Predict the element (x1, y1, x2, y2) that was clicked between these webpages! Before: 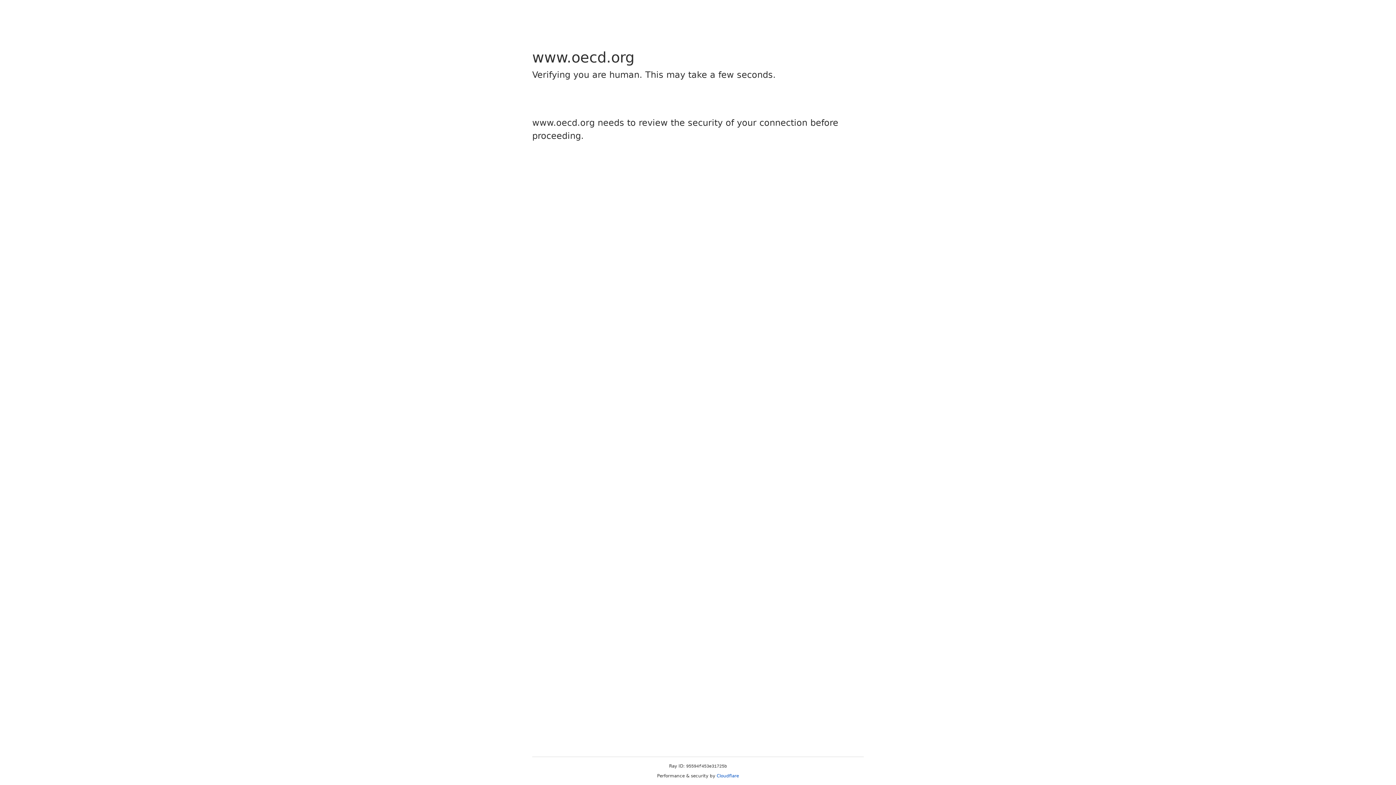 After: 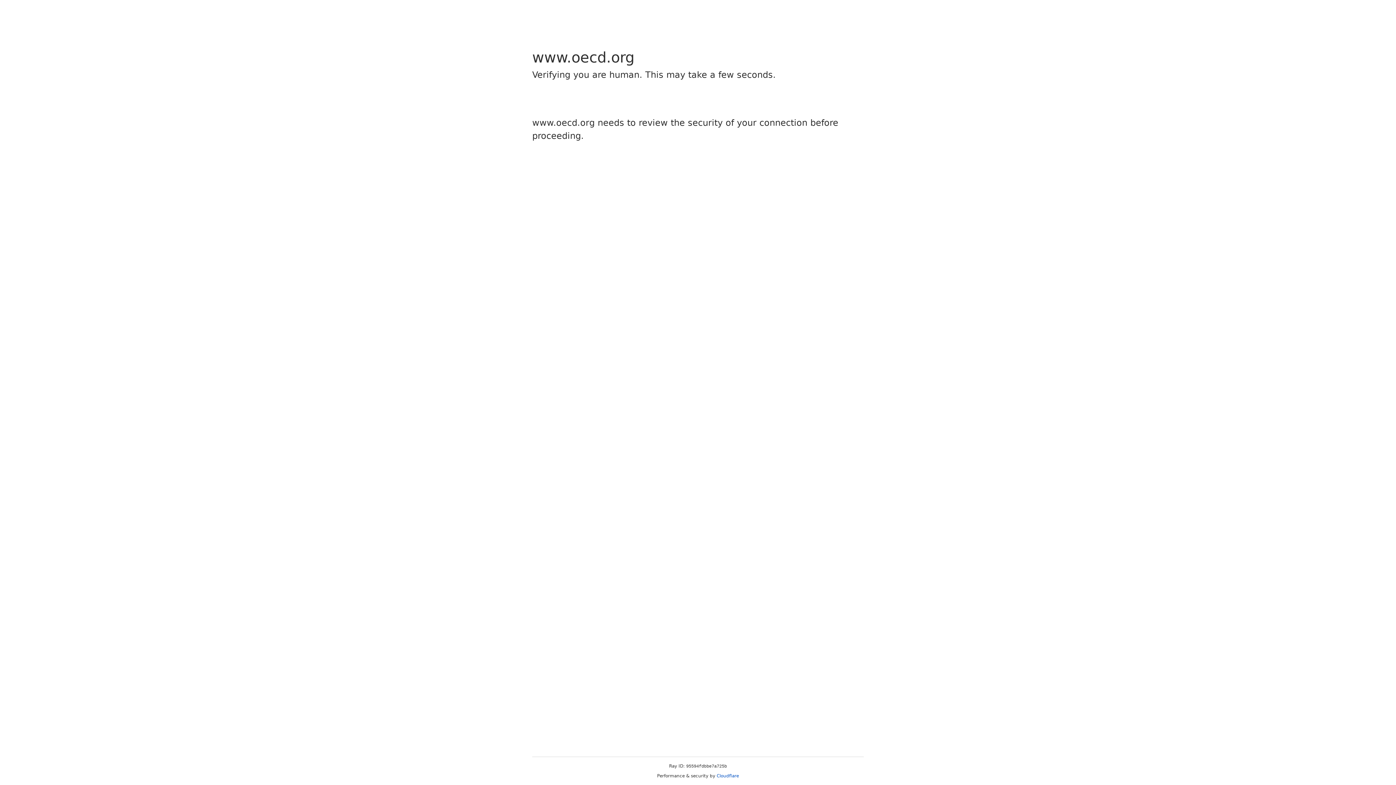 Action: label: Cloudflare bbox: (716, 773, 739, 778)